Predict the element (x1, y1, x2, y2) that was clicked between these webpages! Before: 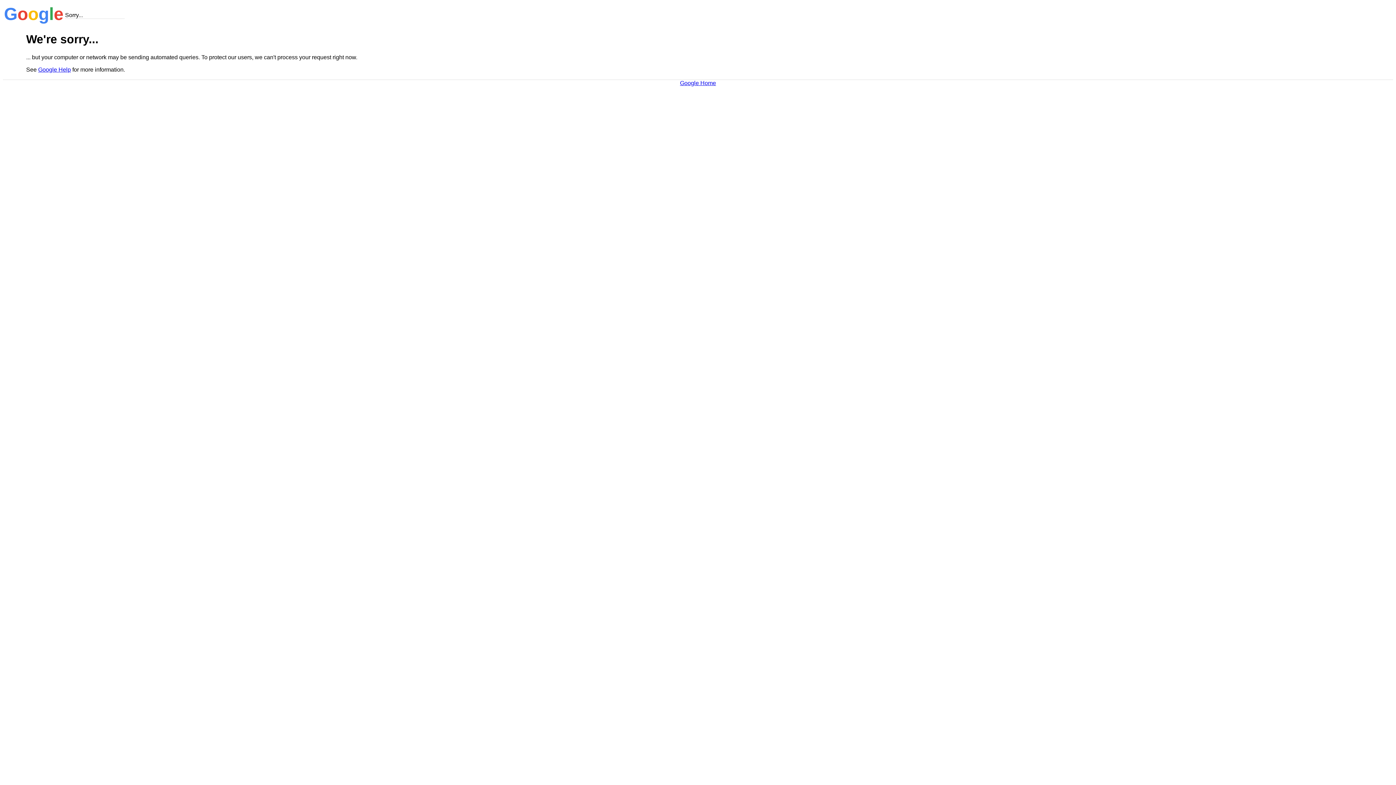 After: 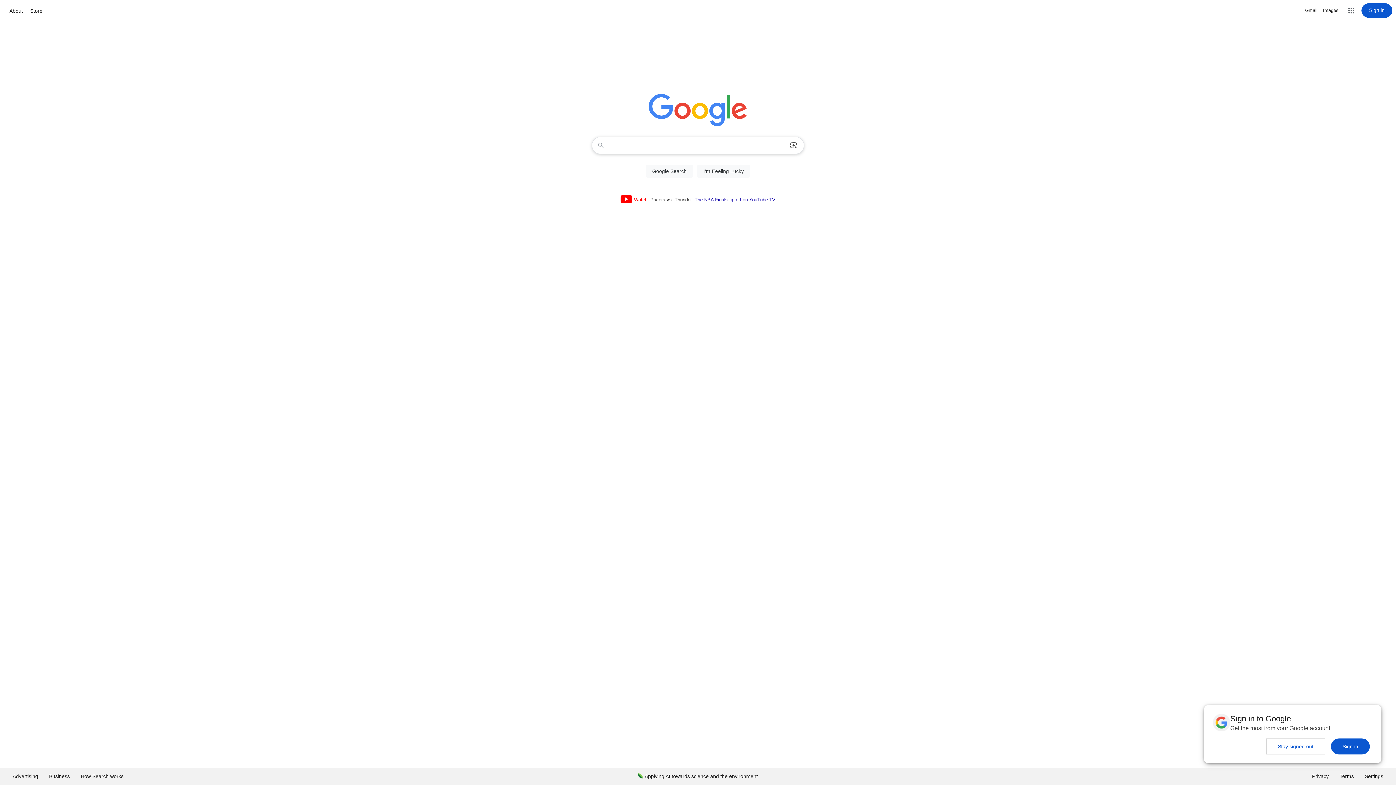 Action: bbox: (680, 79, 716, 86) label: Google Home